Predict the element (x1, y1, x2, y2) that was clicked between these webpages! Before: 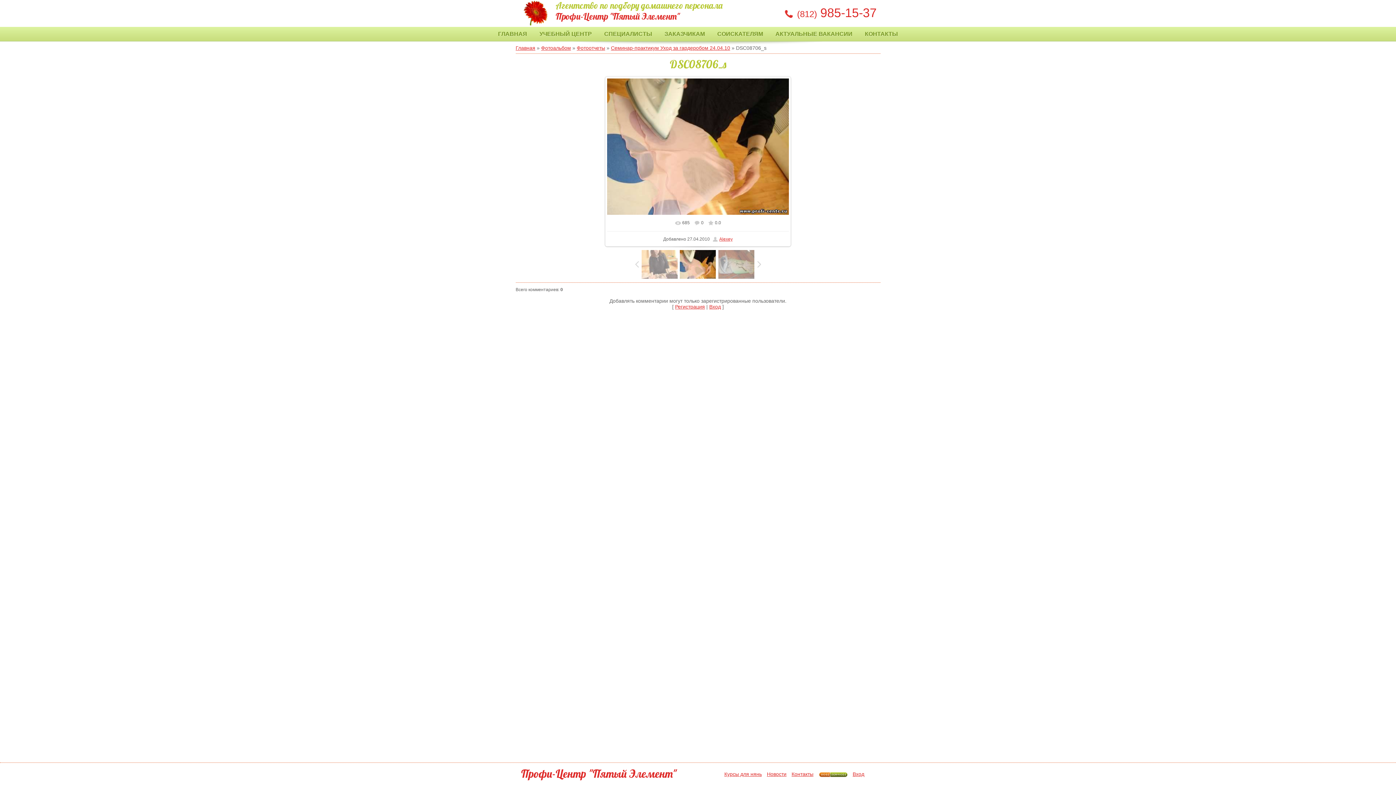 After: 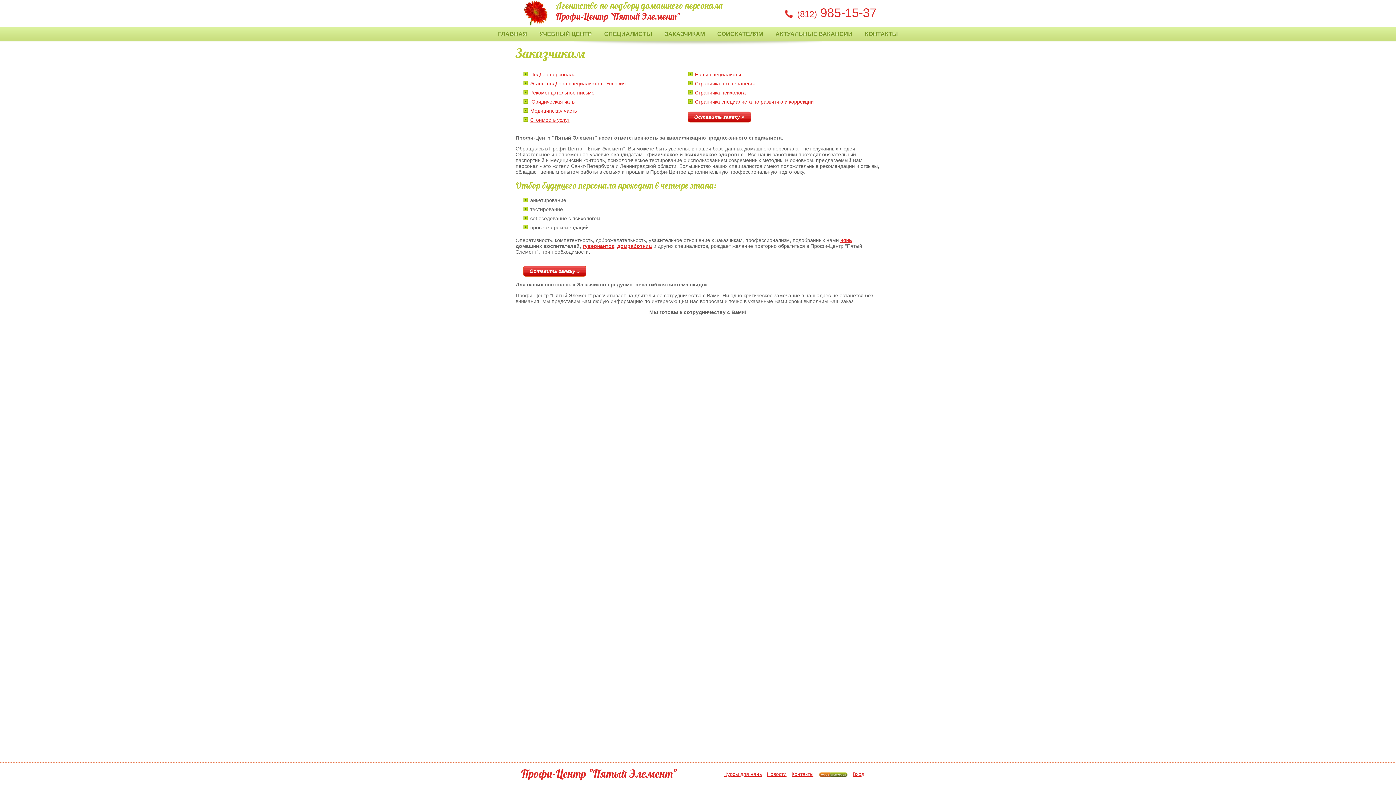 Action: label: ЗАКАЗЧИКАМ bbox: (659, 26, 710, 41)